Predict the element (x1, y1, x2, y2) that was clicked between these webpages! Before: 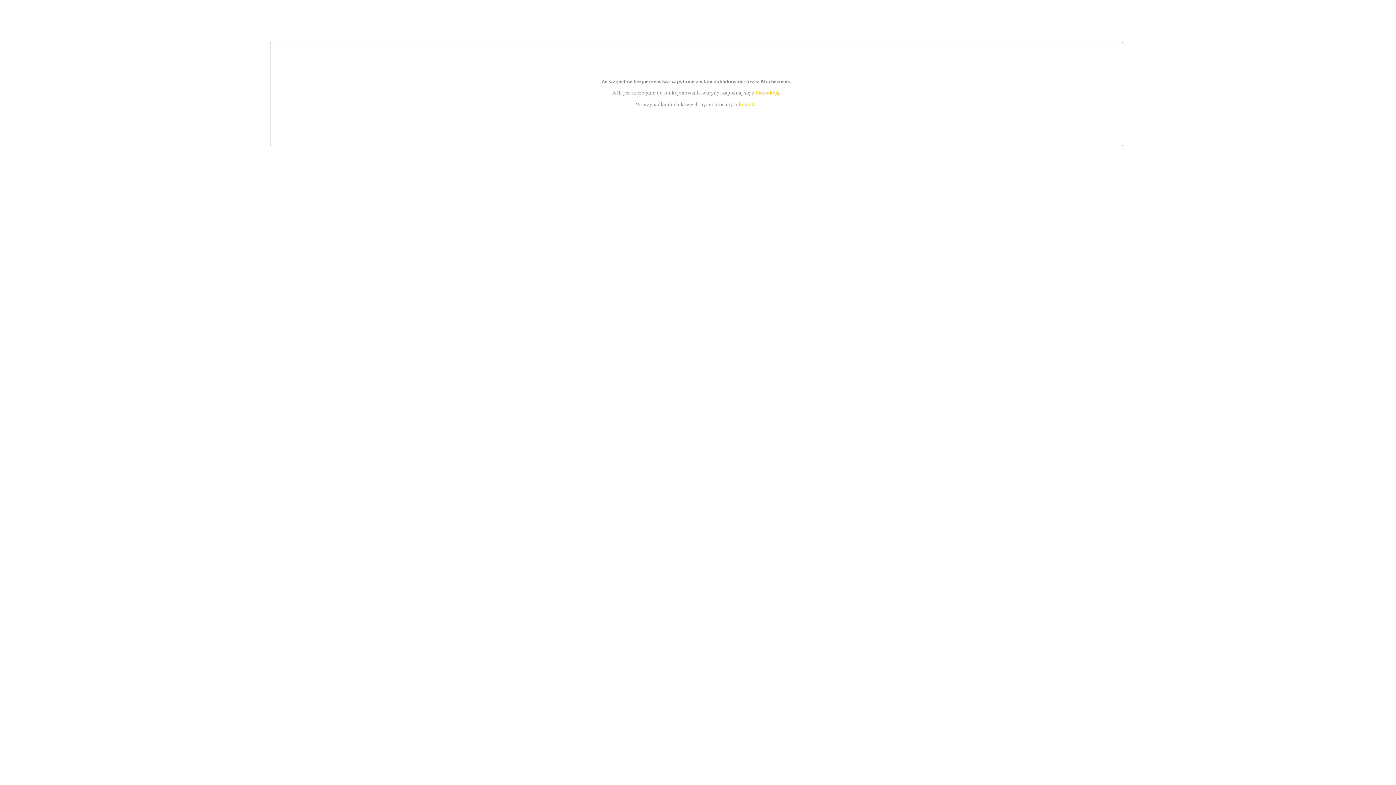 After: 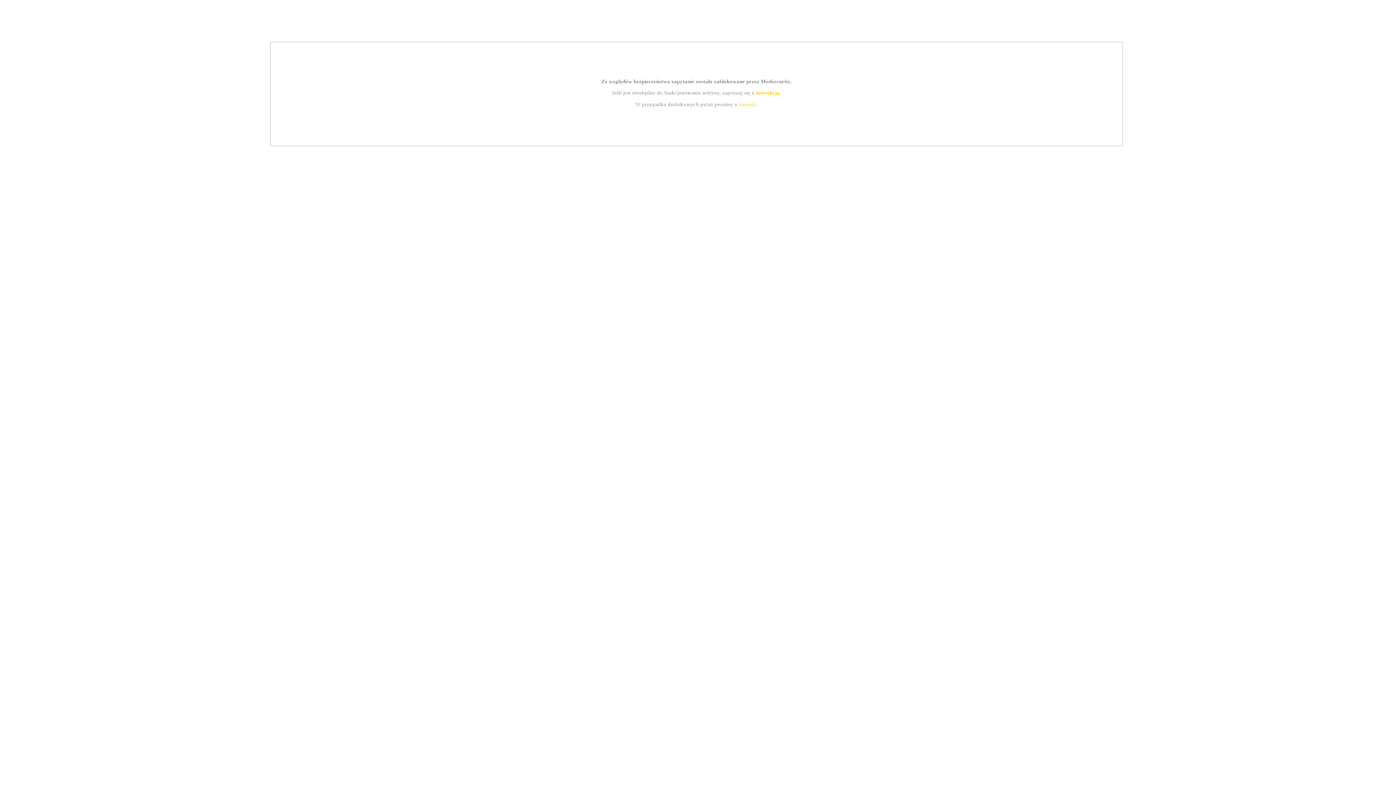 Action: bbox: (755, 89, 779, 95) label: instrukcją